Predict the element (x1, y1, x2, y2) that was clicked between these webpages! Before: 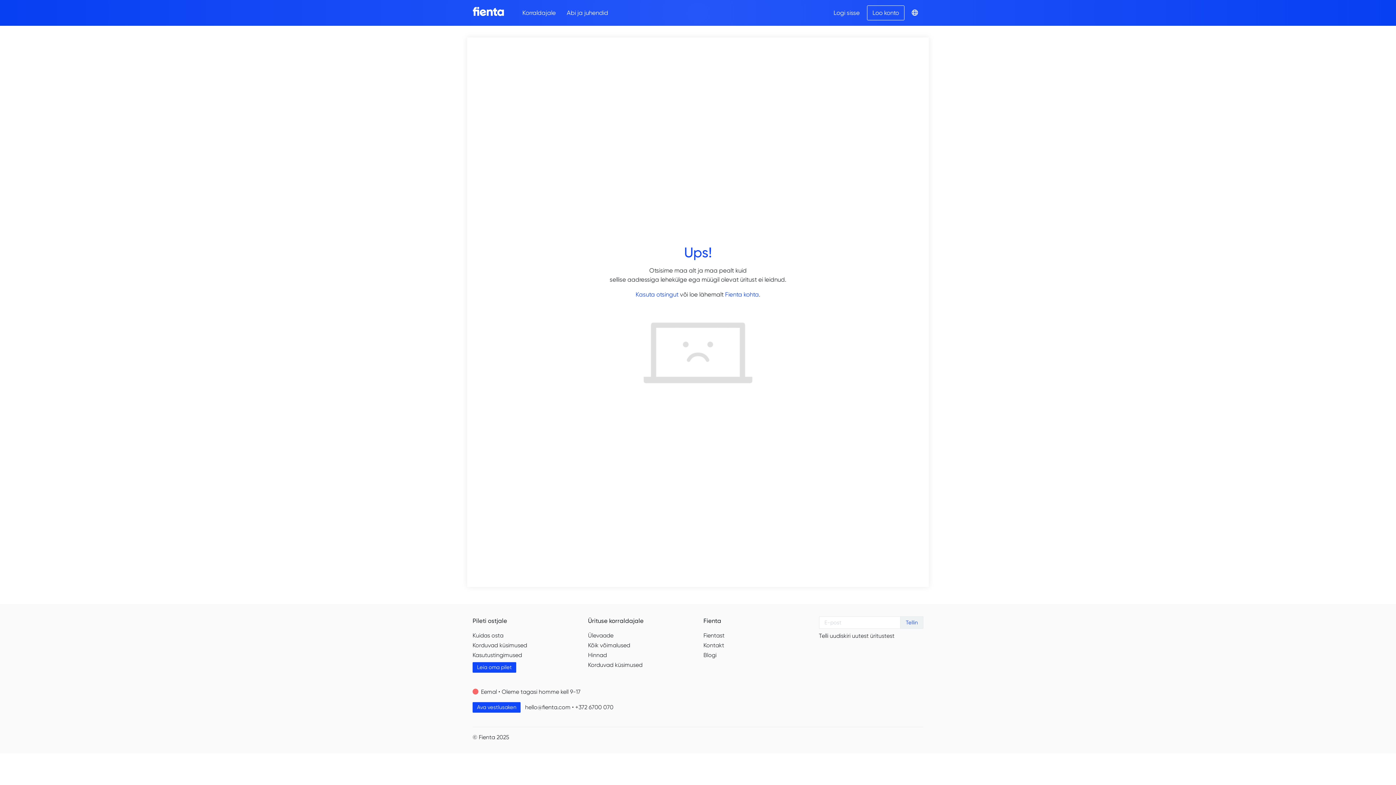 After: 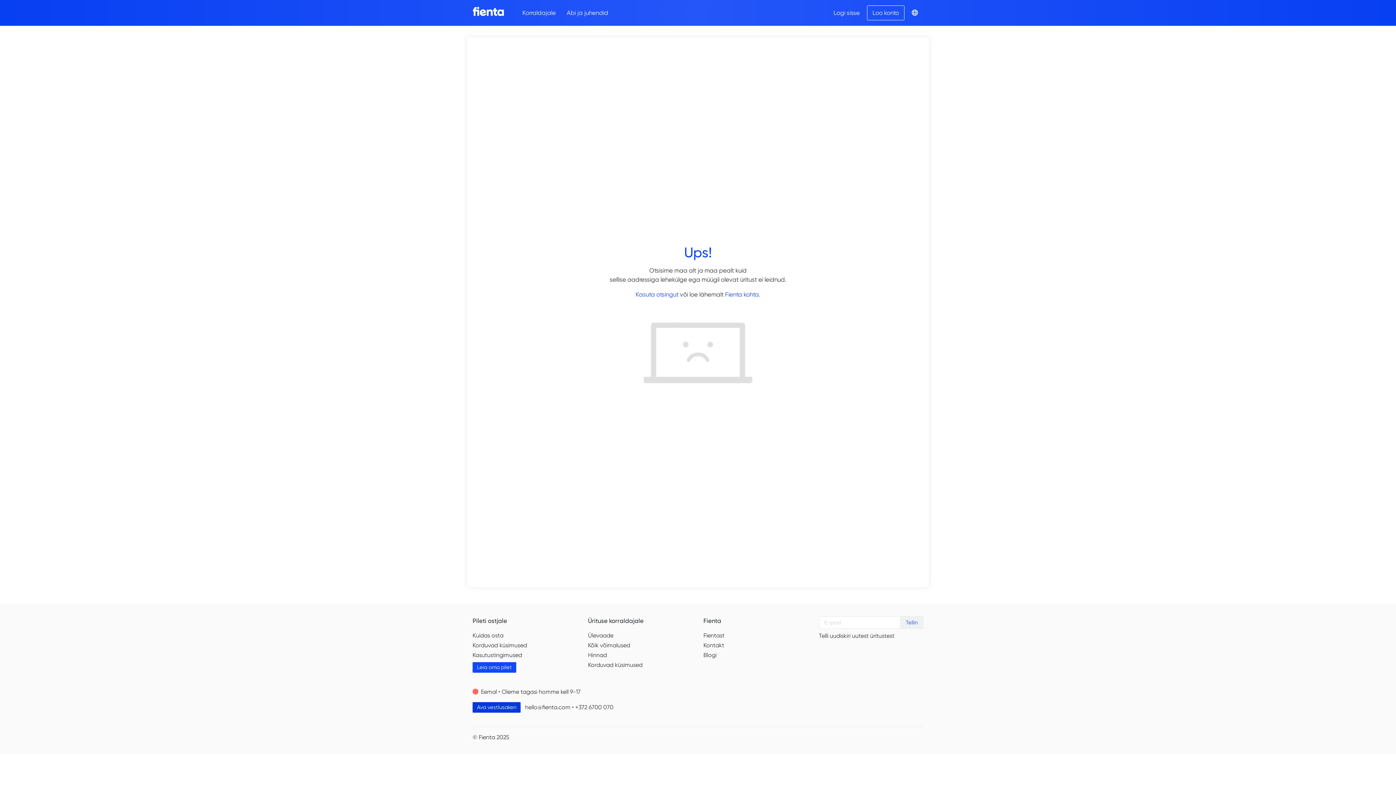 Action: label: Ava vestlusaken bbox: (472, 702, 520, 712)